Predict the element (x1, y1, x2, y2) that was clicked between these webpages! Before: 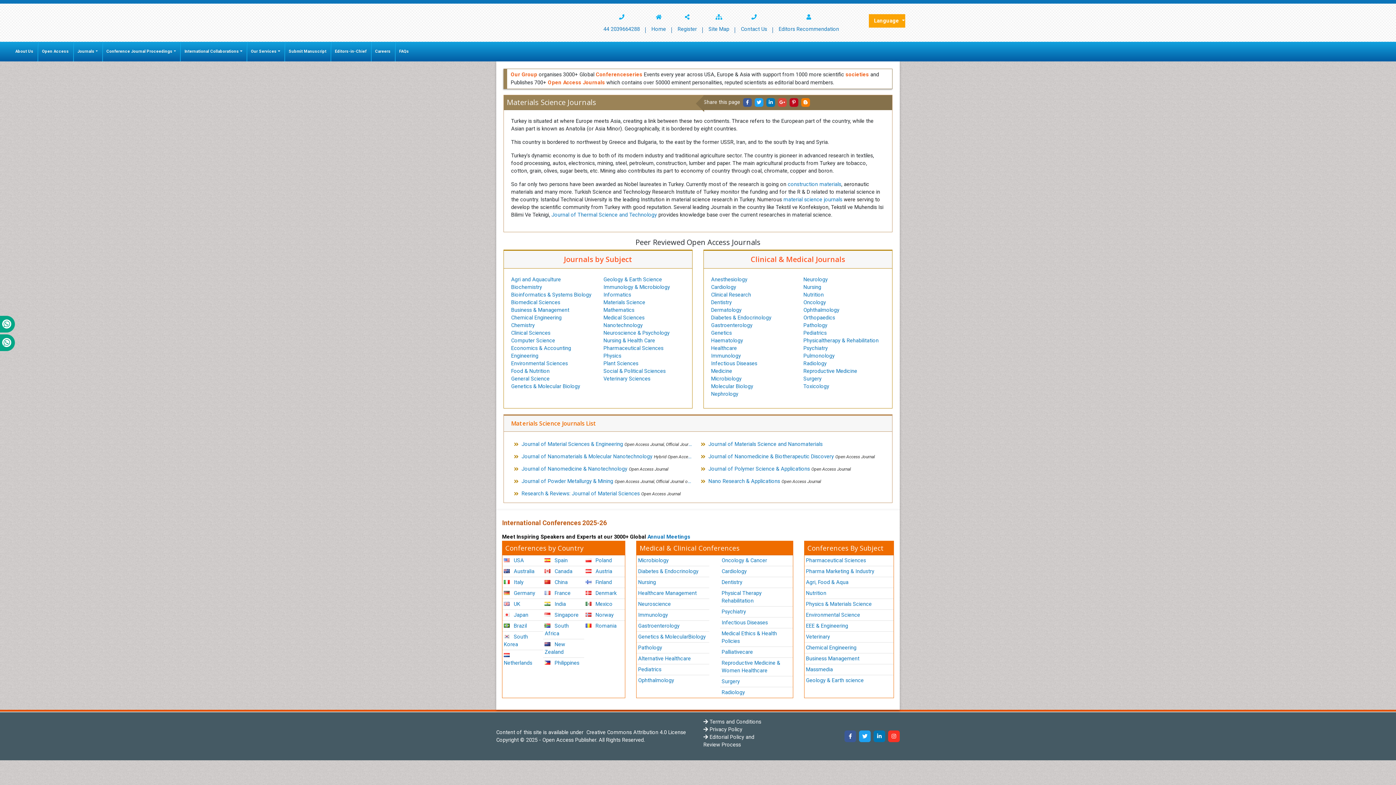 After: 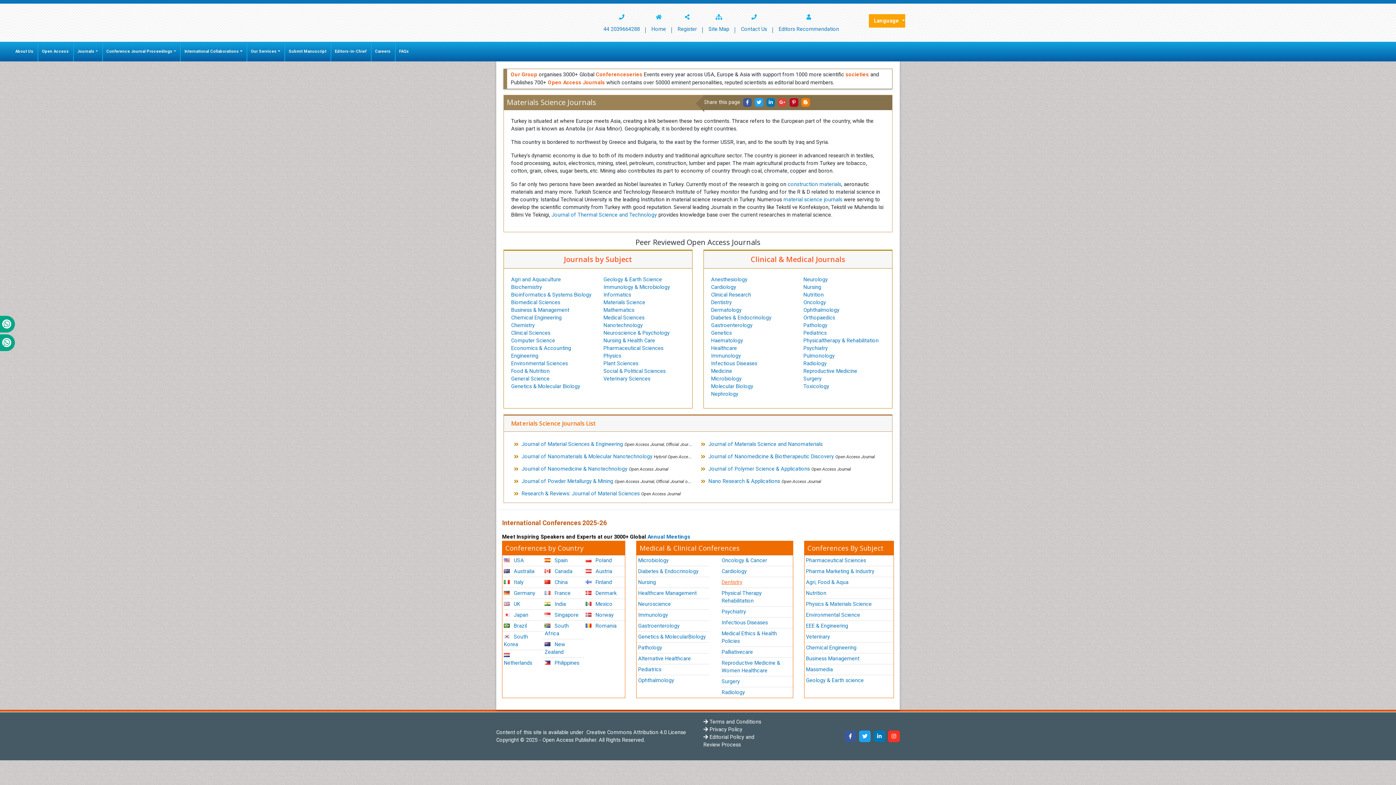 Action: label: Dentistry bbox: (720, 577, 793, 588)